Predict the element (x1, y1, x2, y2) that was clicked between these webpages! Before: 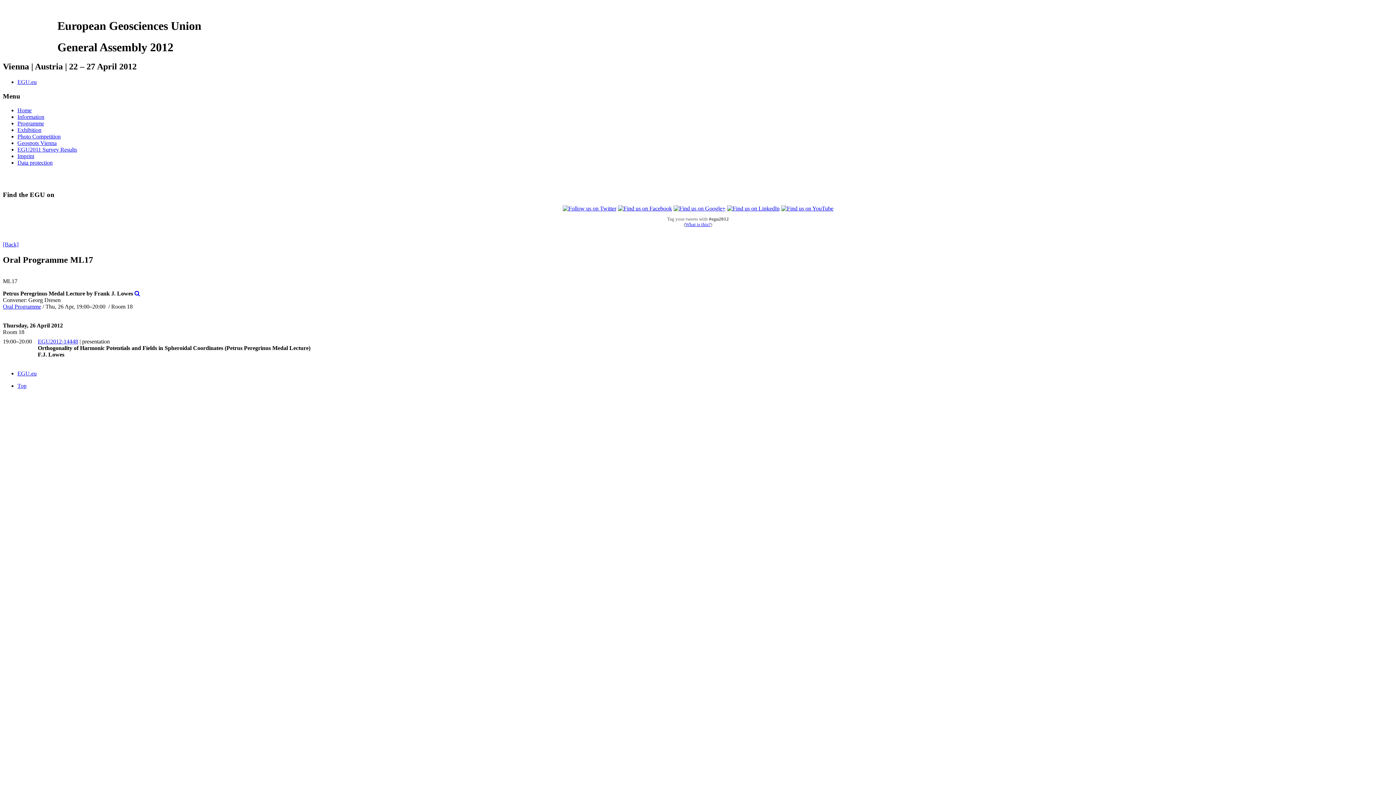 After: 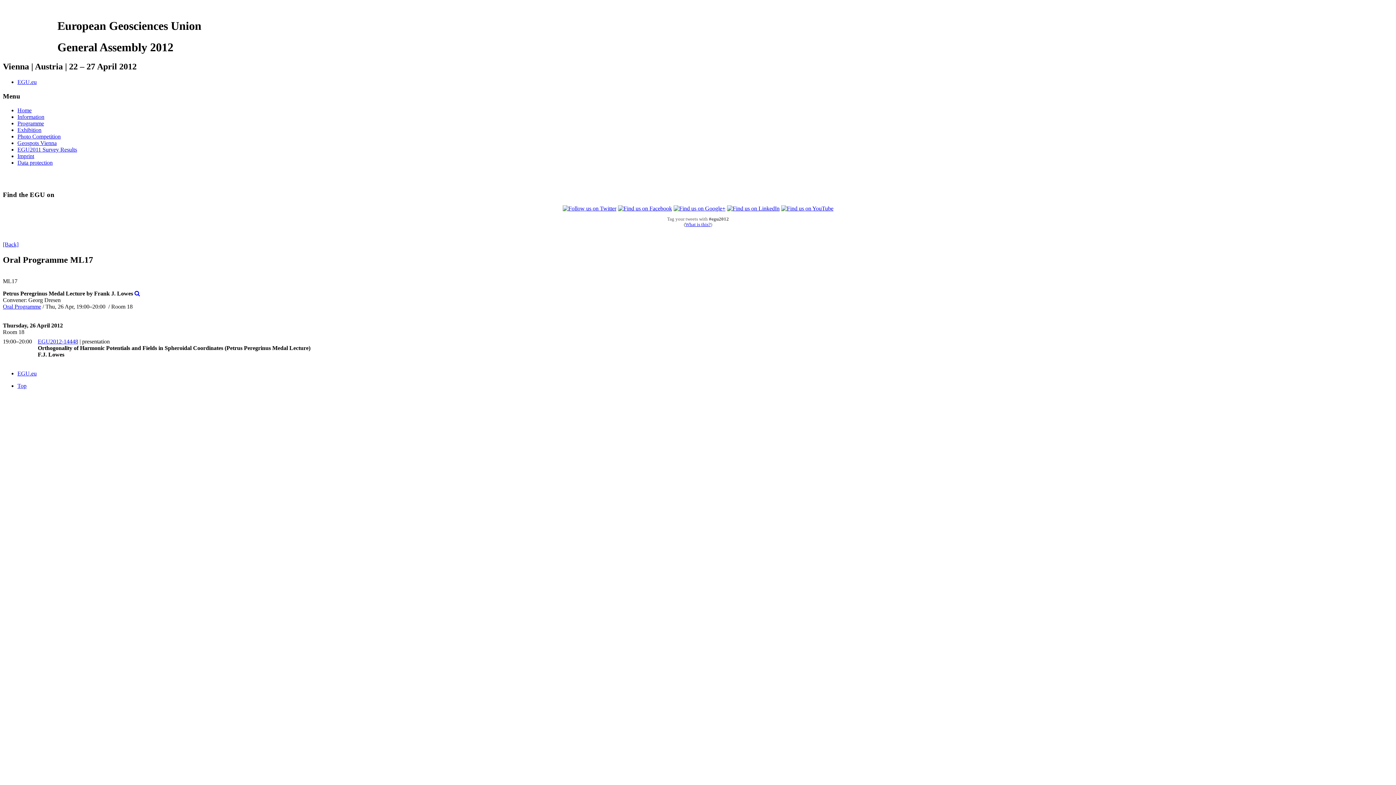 Action: bbox: (134, 290, 140, 296)